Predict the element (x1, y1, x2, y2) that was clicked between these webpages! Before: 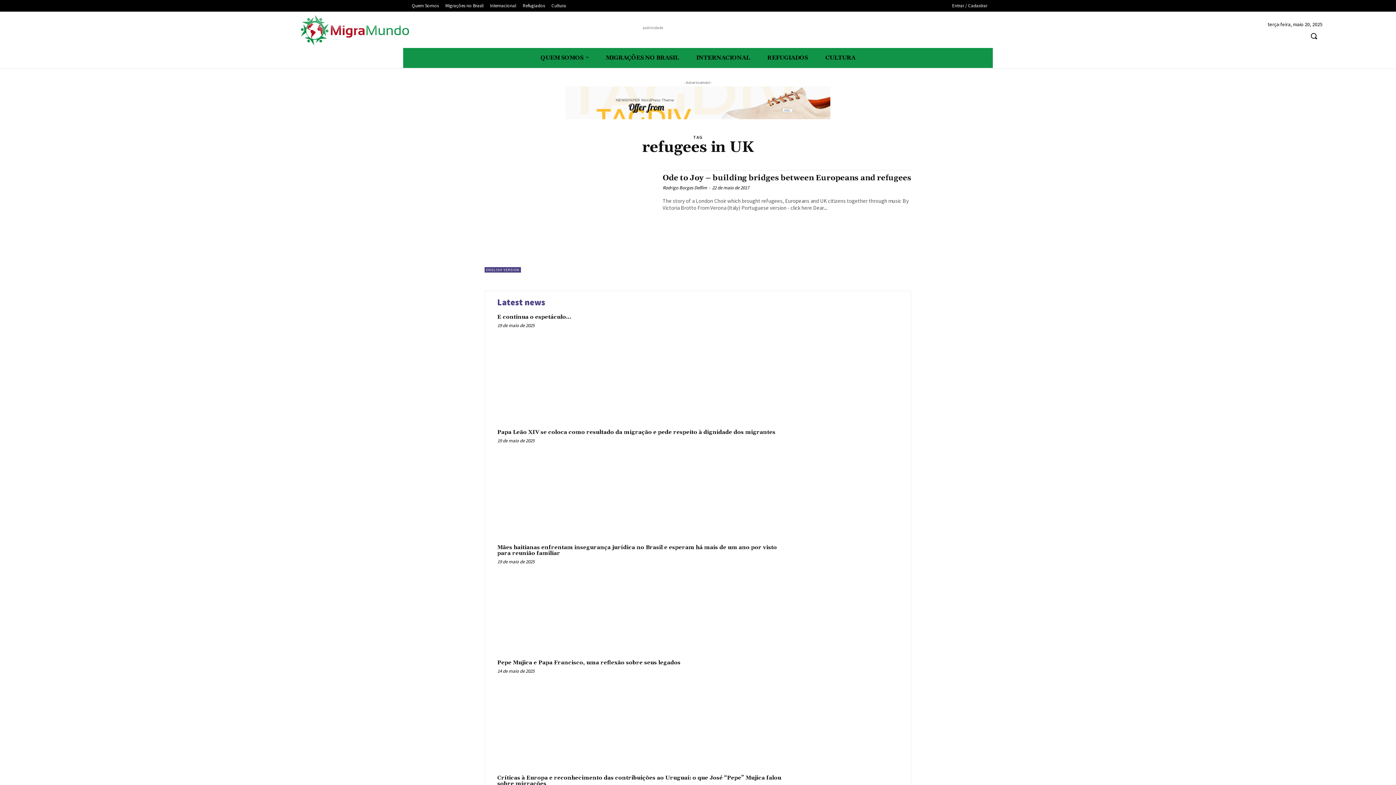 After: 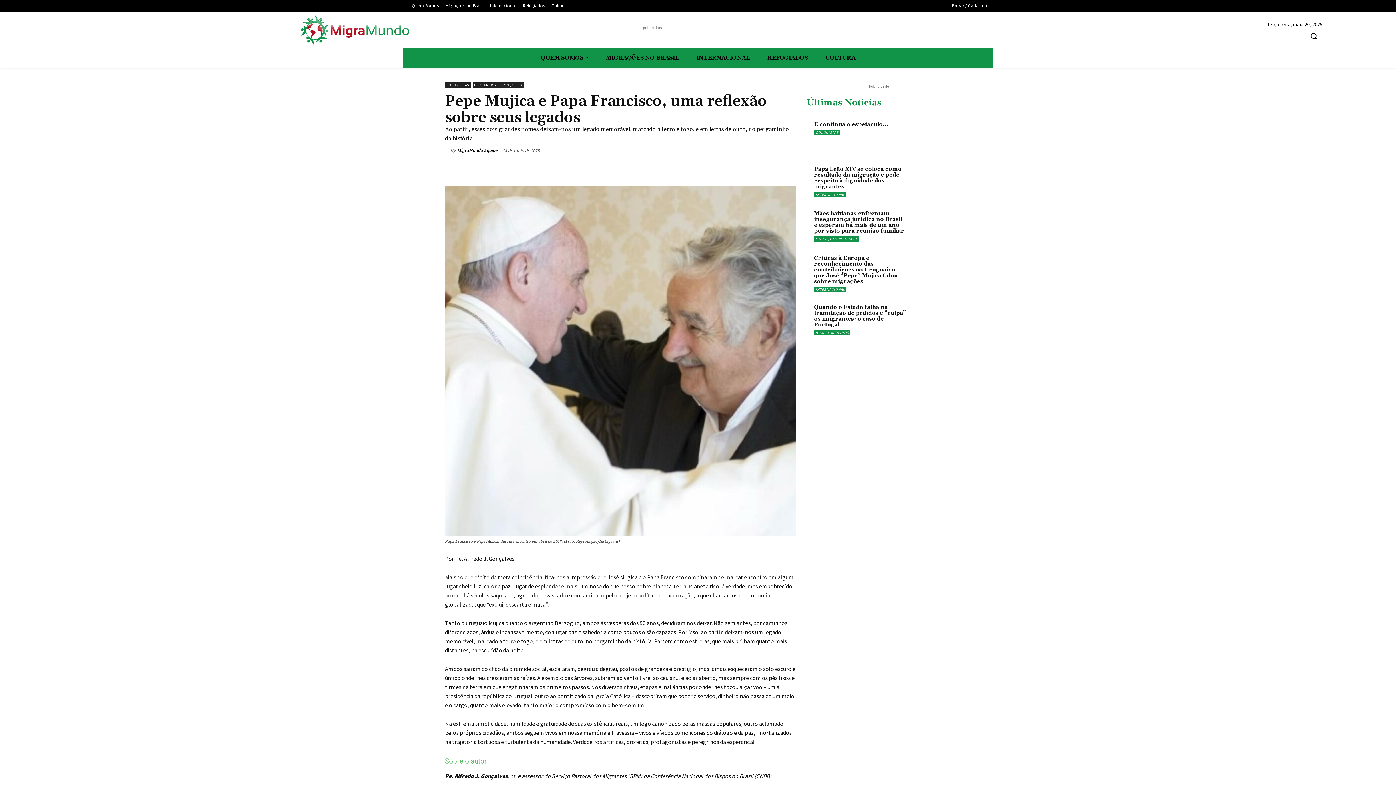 Action: bbox: (497, 659, 680, 666) label: Pepe Mujica e Papa Francisco, uma reflexão sobre seus legados